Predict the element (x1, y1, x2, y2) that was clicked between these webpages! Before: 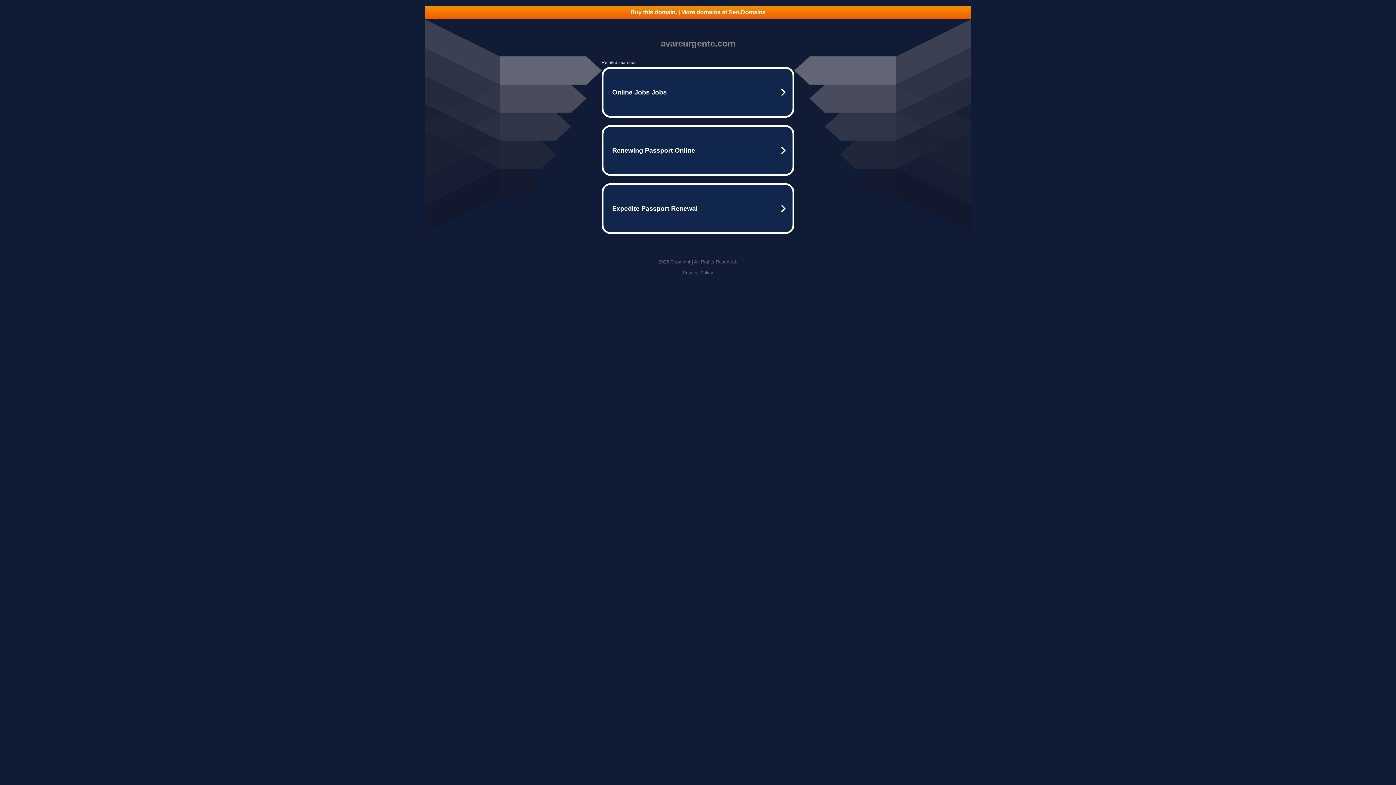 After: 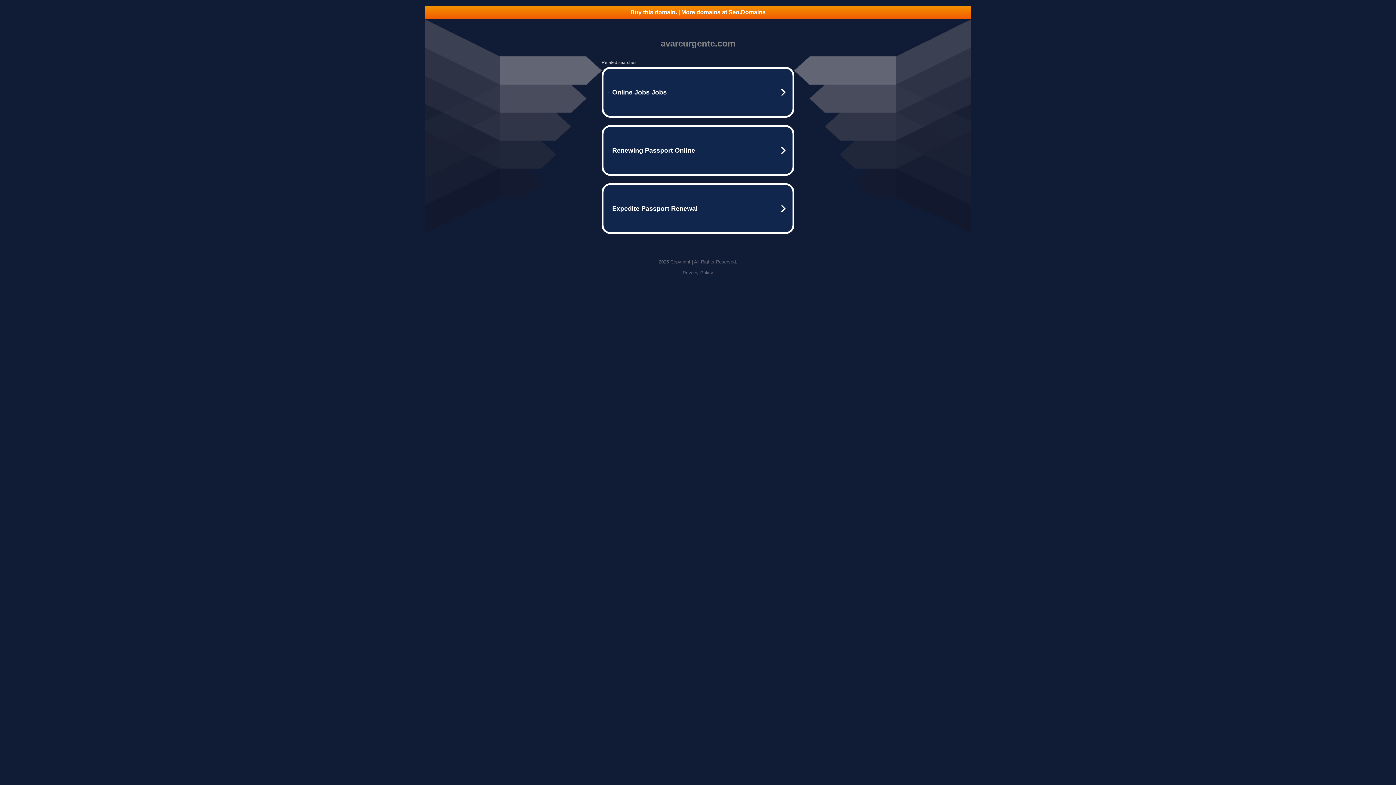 Action: label: Buy this domain. | More domains at Seo.Domains bbox: (425, 5, 970, 18)